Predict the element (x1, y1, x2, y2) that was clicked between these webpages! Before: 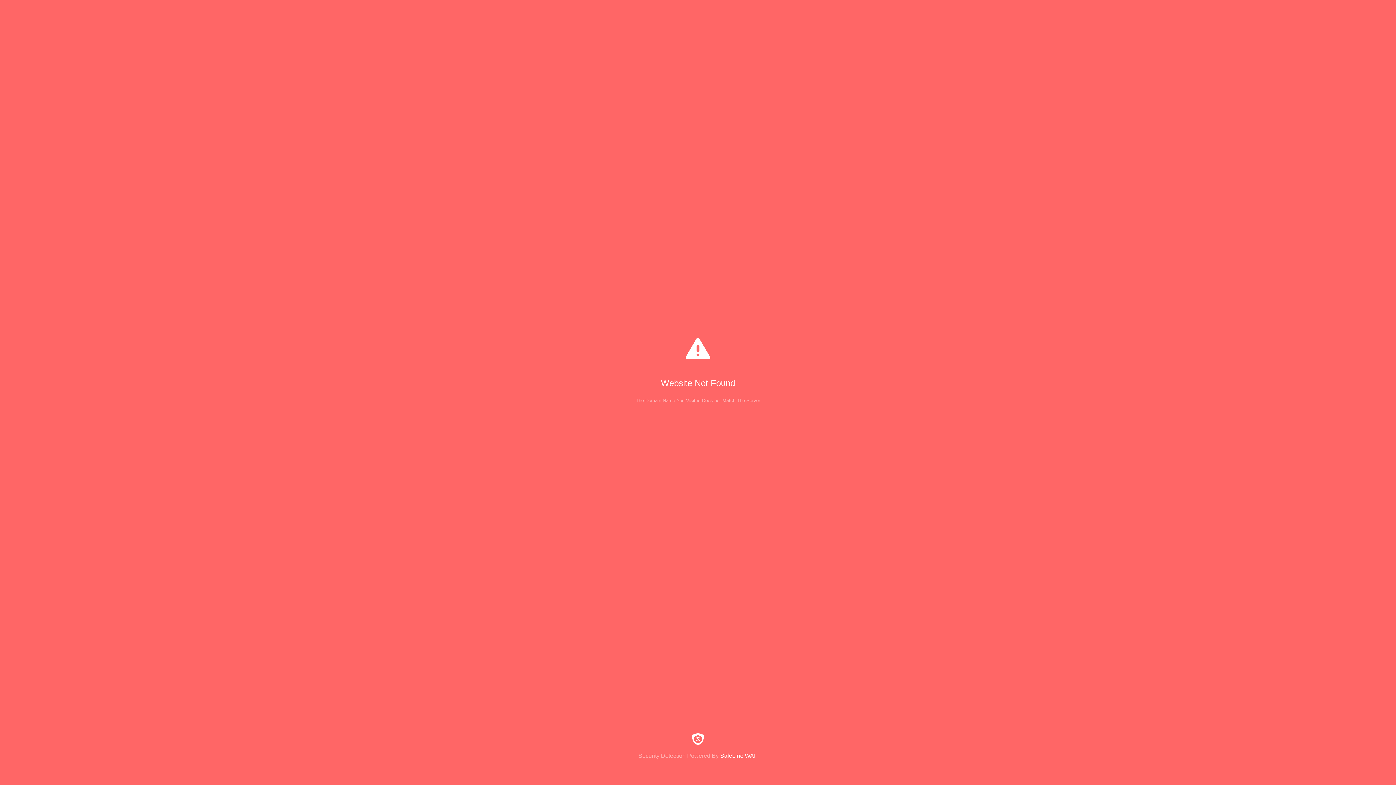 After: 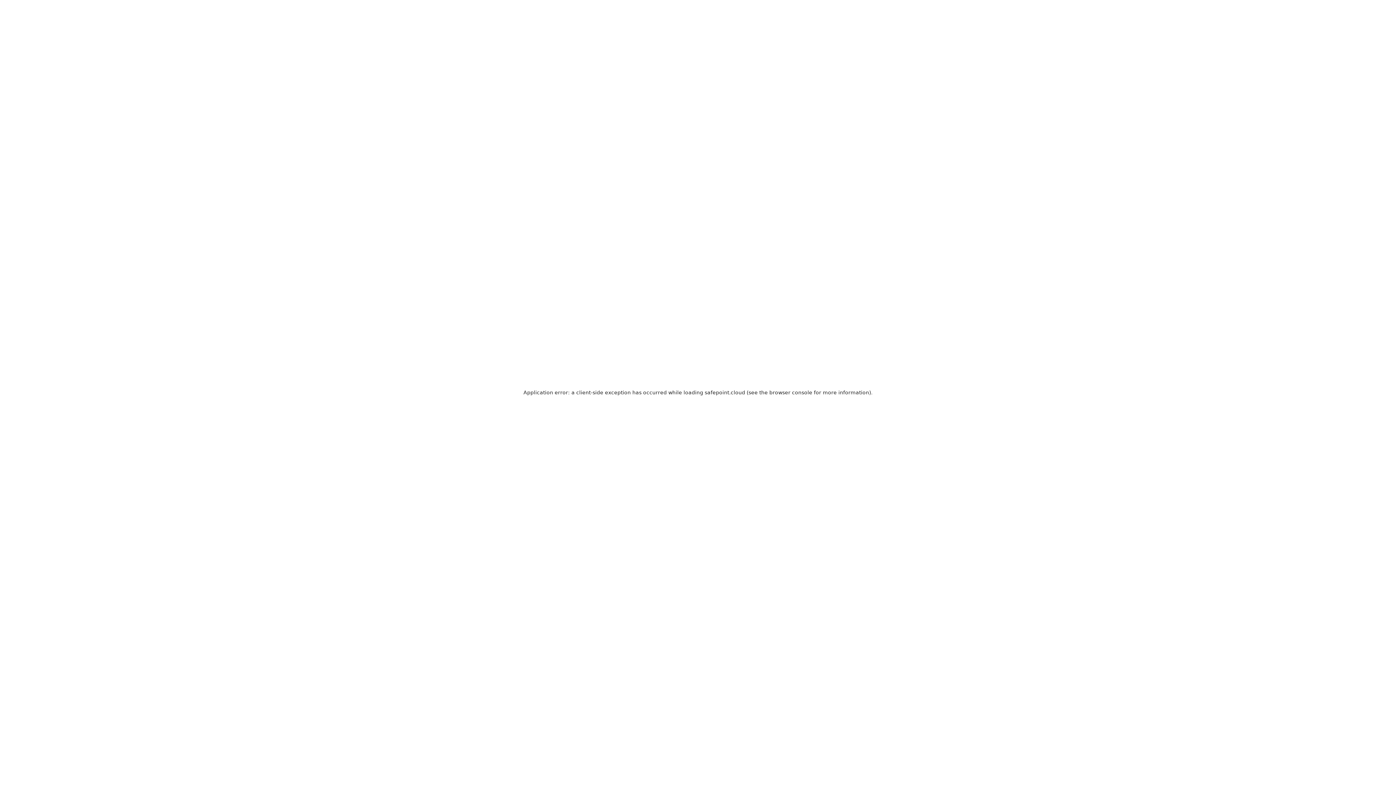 Action: label: Security Detection Powered By SafeLine WAF bbox: (0, 733, 1396, 759)